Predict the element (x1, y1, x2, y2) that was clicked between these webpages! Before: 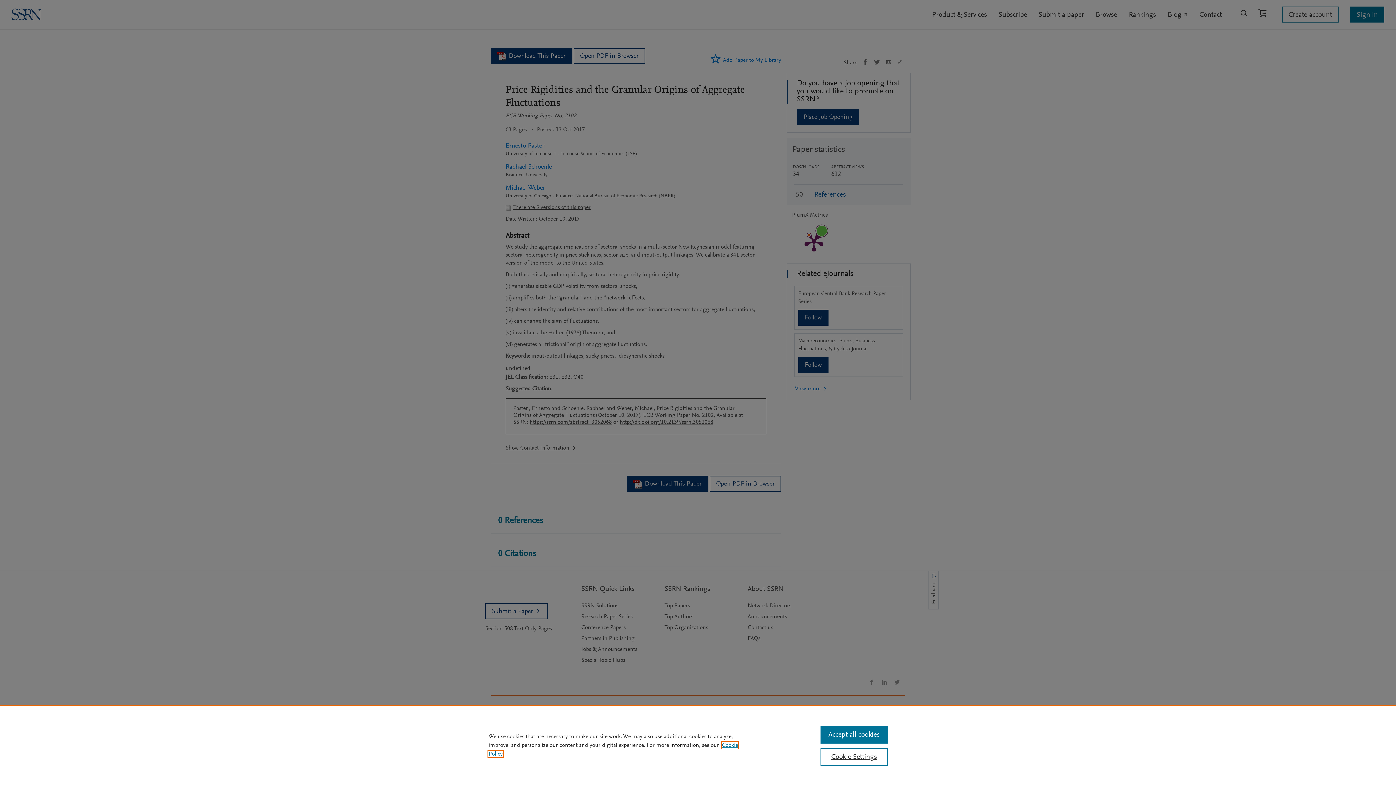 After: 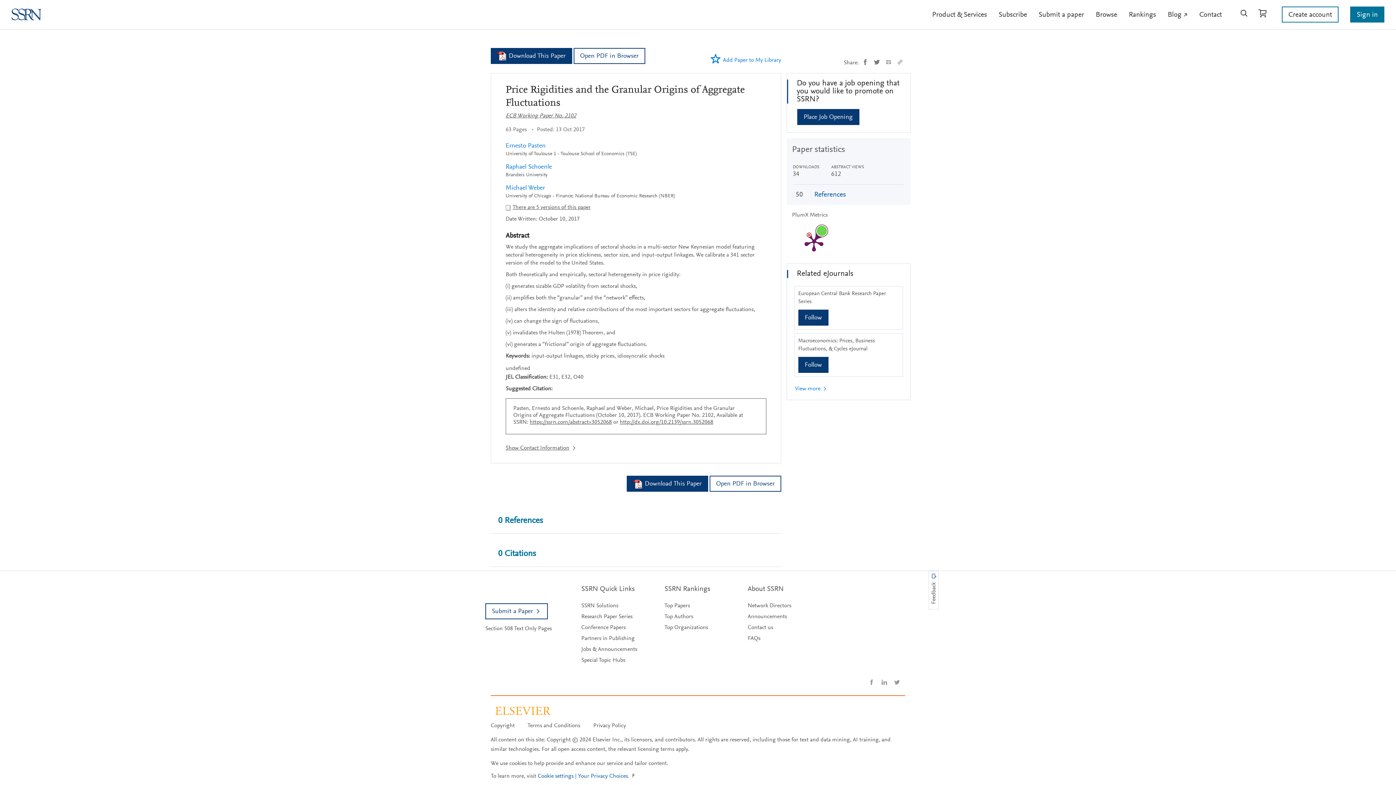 Action: label: Accept all cookies bbox: (820, 726, 887, 744)